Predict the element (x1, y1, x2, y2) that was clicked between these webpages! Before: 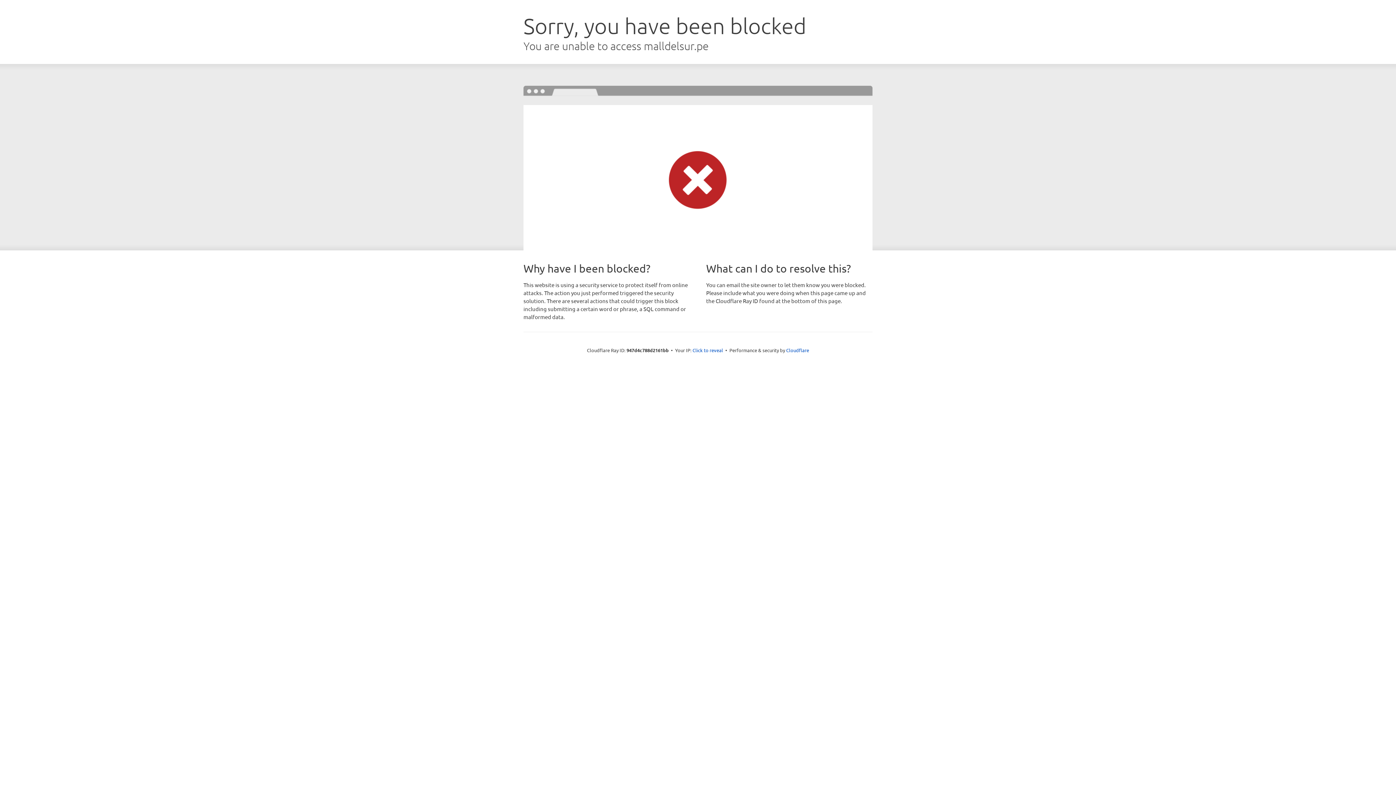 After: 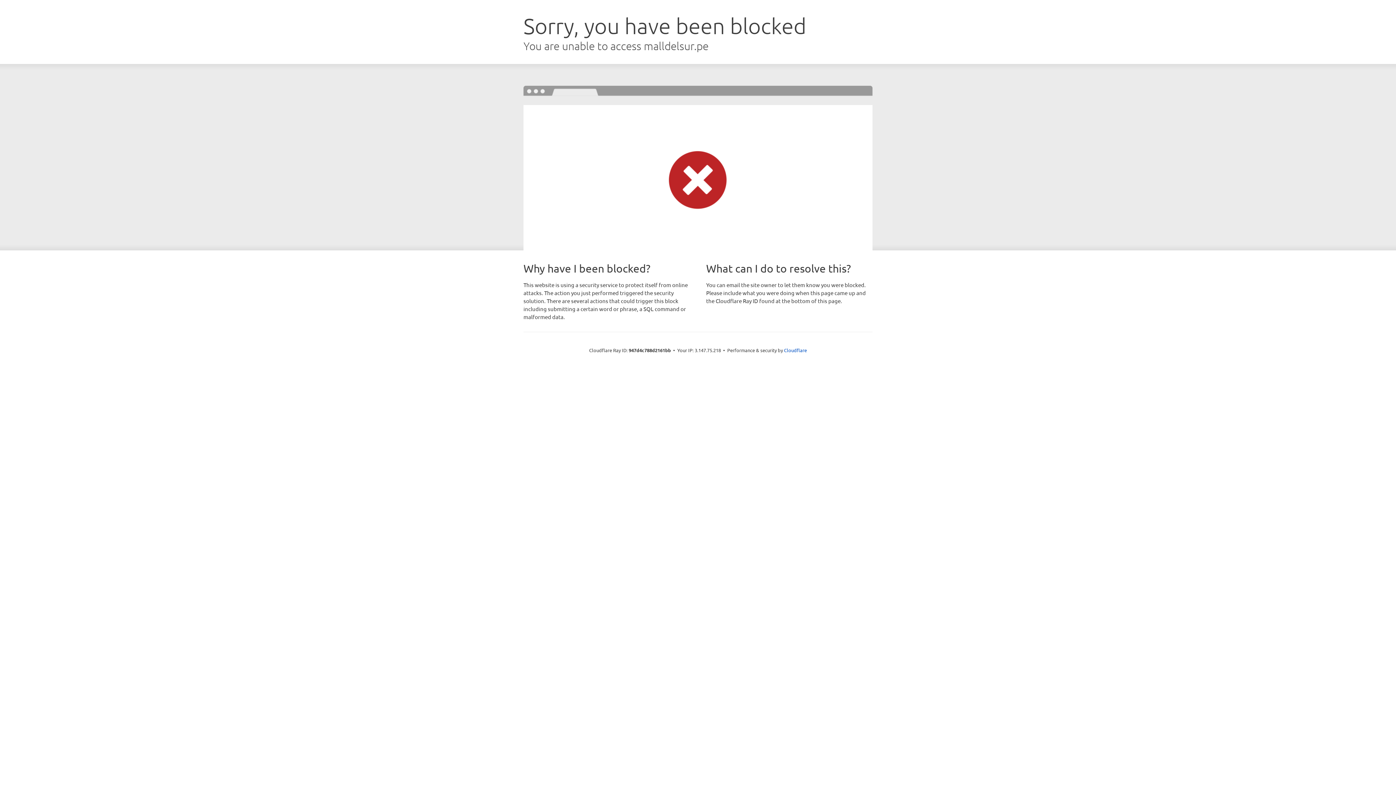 Action: bbox: (692, 346, 723, 353) label: Click to reveal